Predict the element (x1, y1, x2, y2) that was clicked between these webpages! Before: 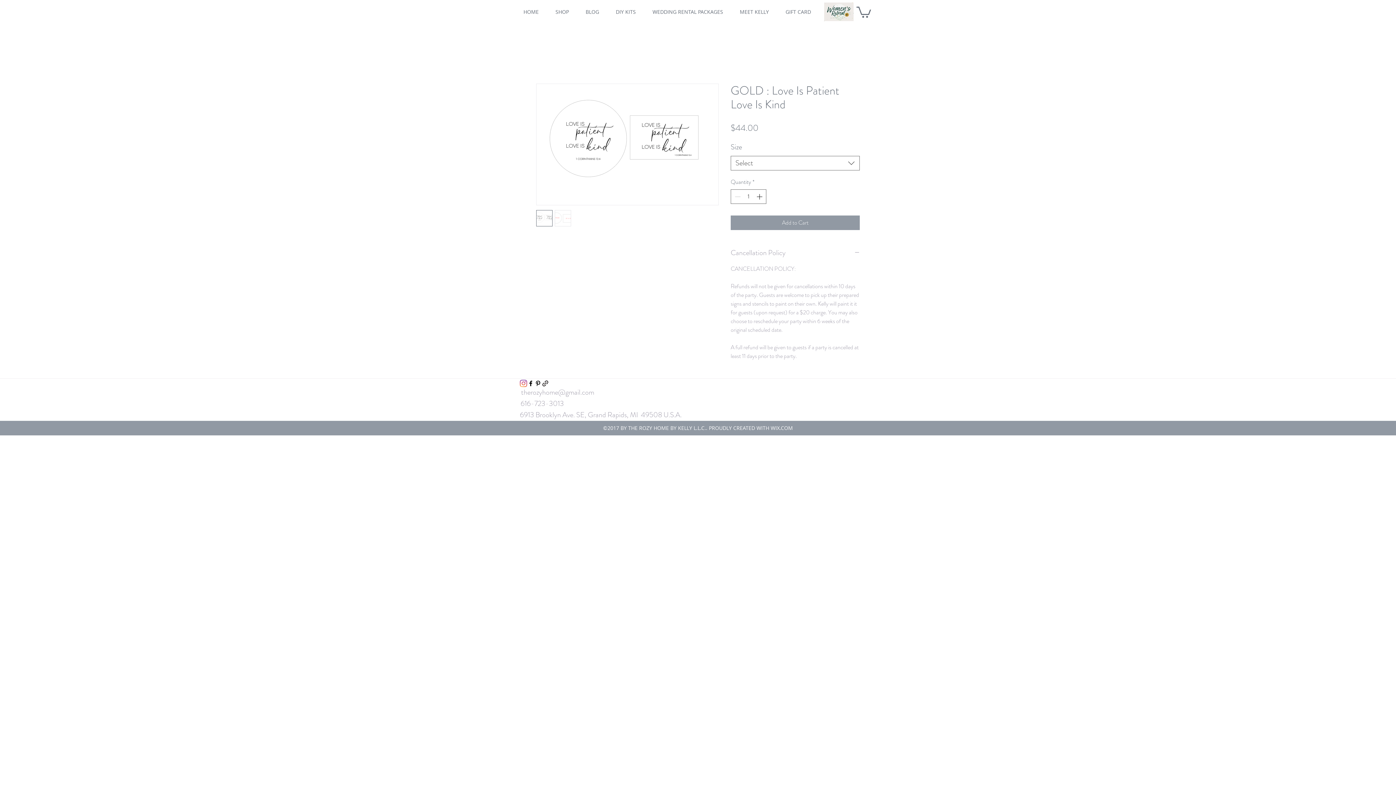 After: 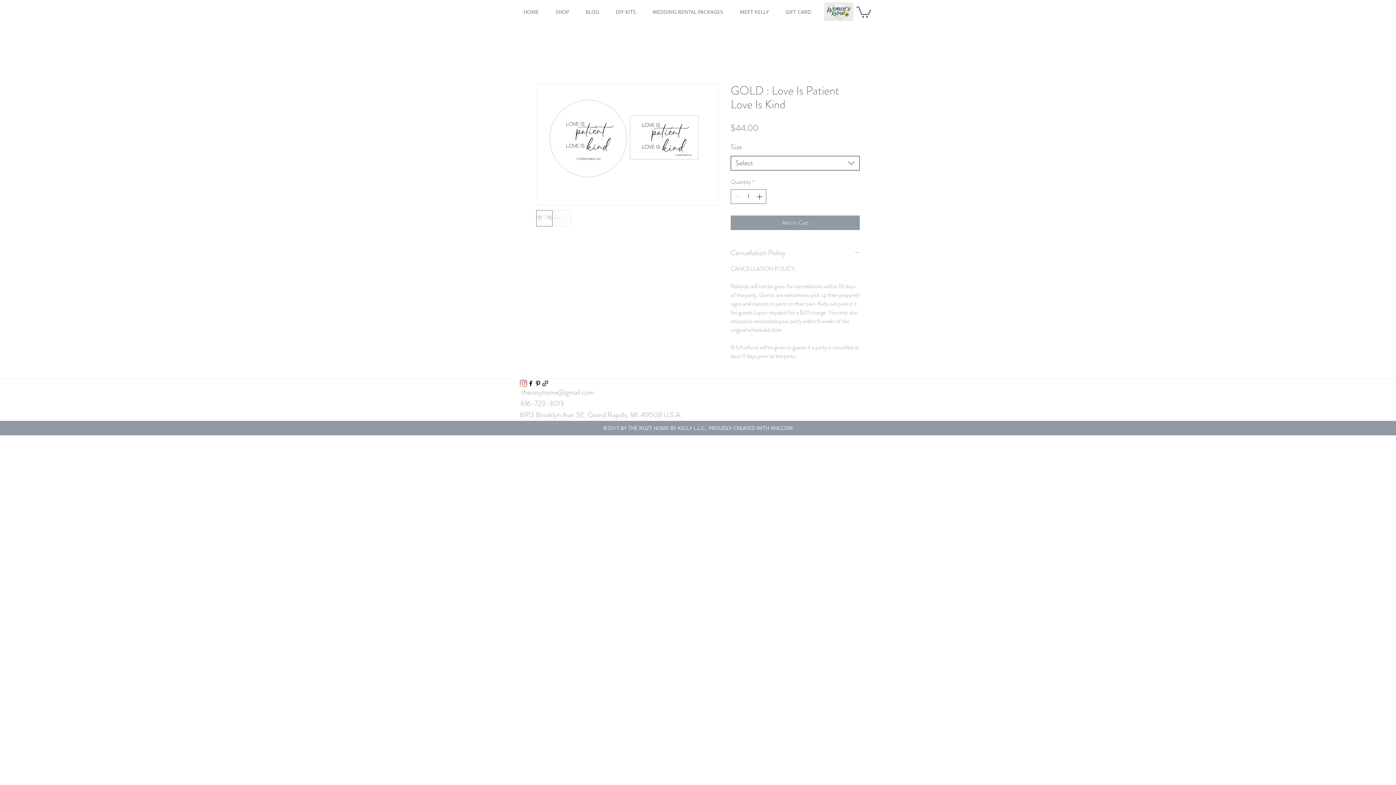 Action: label: Select bbox: (730, 156, 860, 170)